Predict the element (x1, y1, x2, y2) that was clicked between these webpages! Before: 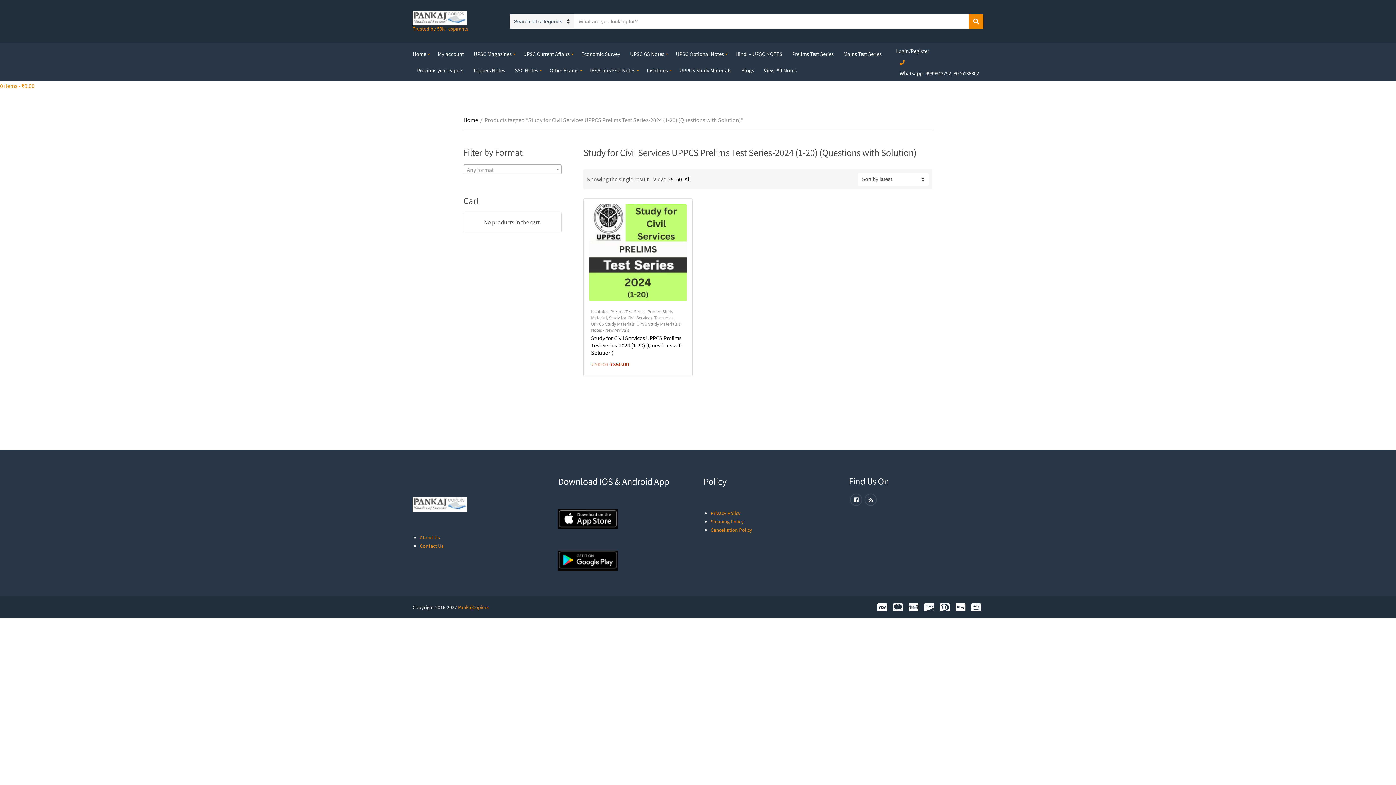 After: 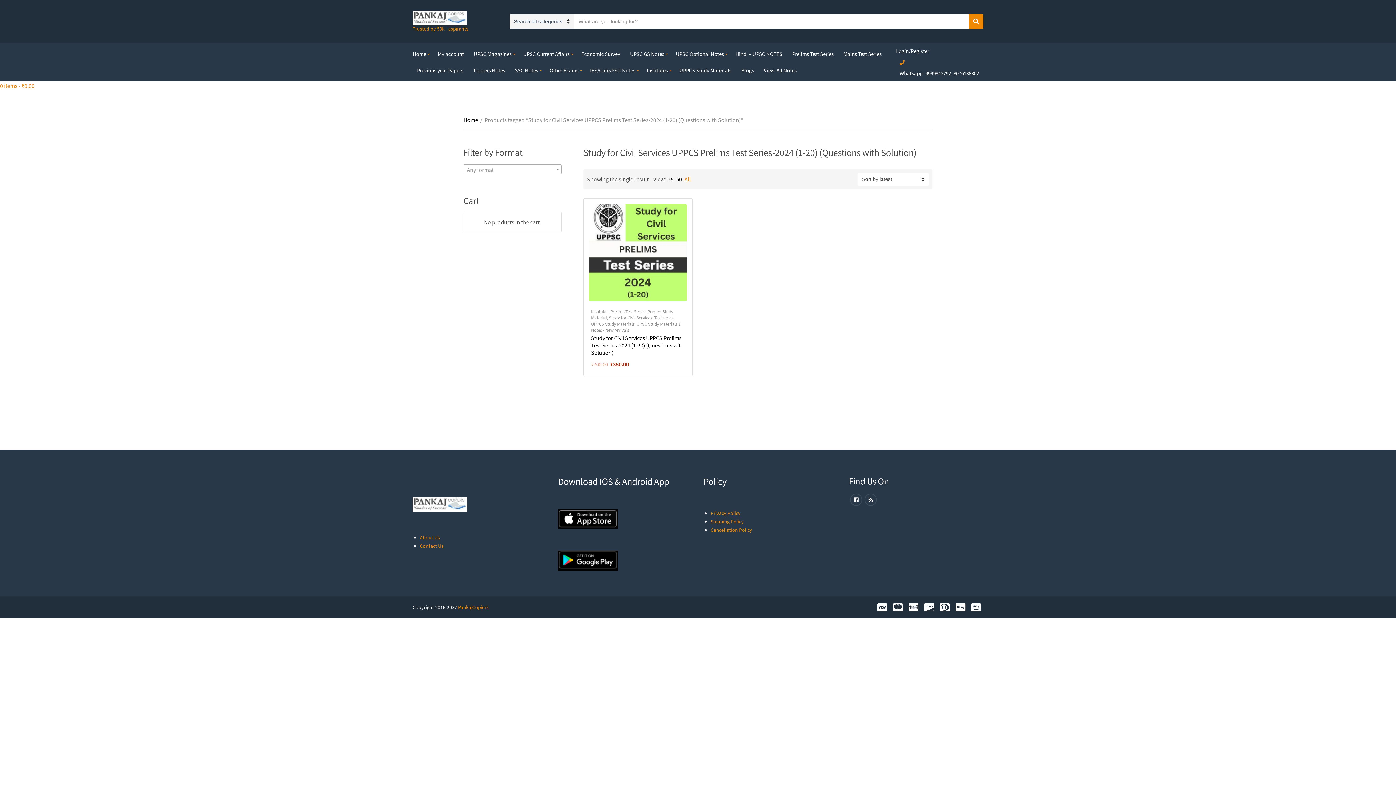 Action: bbox: (684, 175, 690, 182) label: All